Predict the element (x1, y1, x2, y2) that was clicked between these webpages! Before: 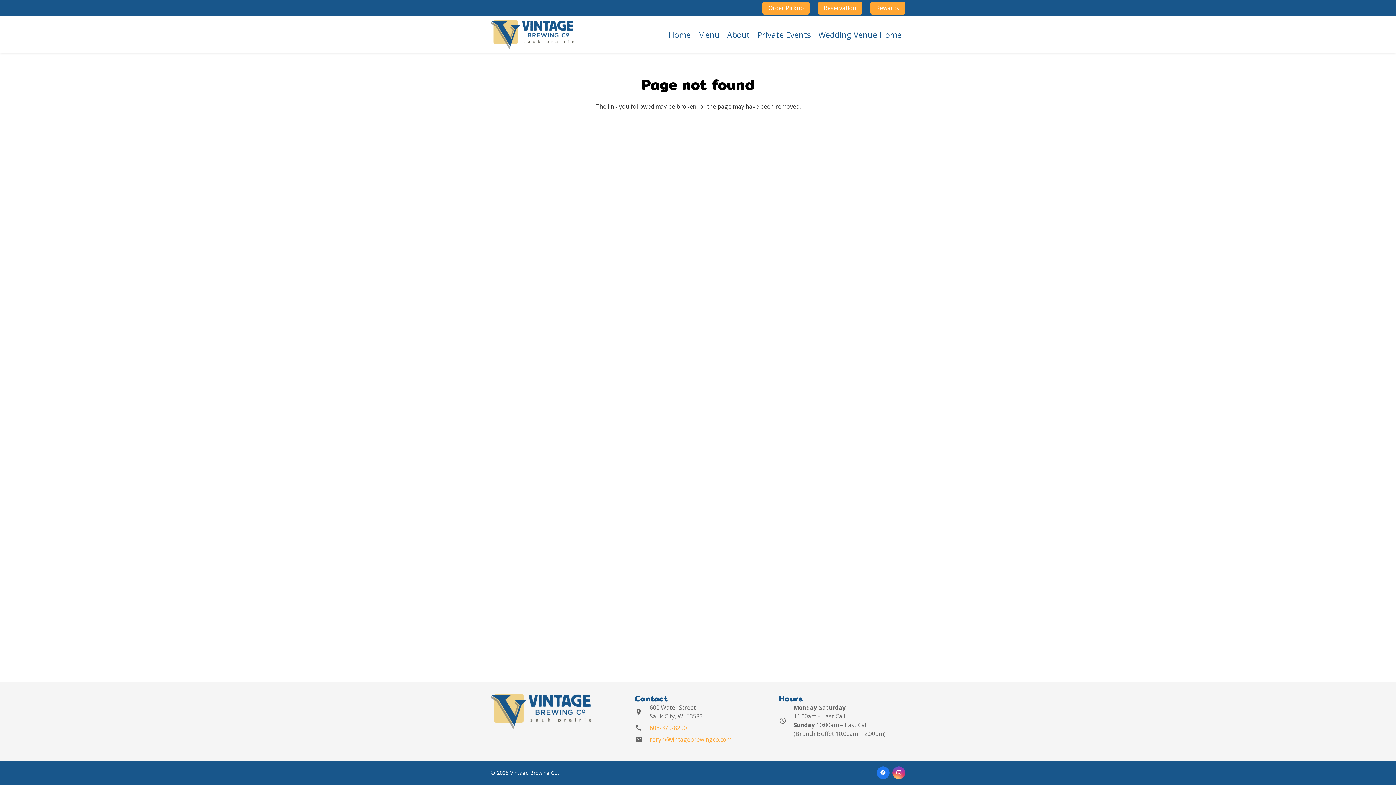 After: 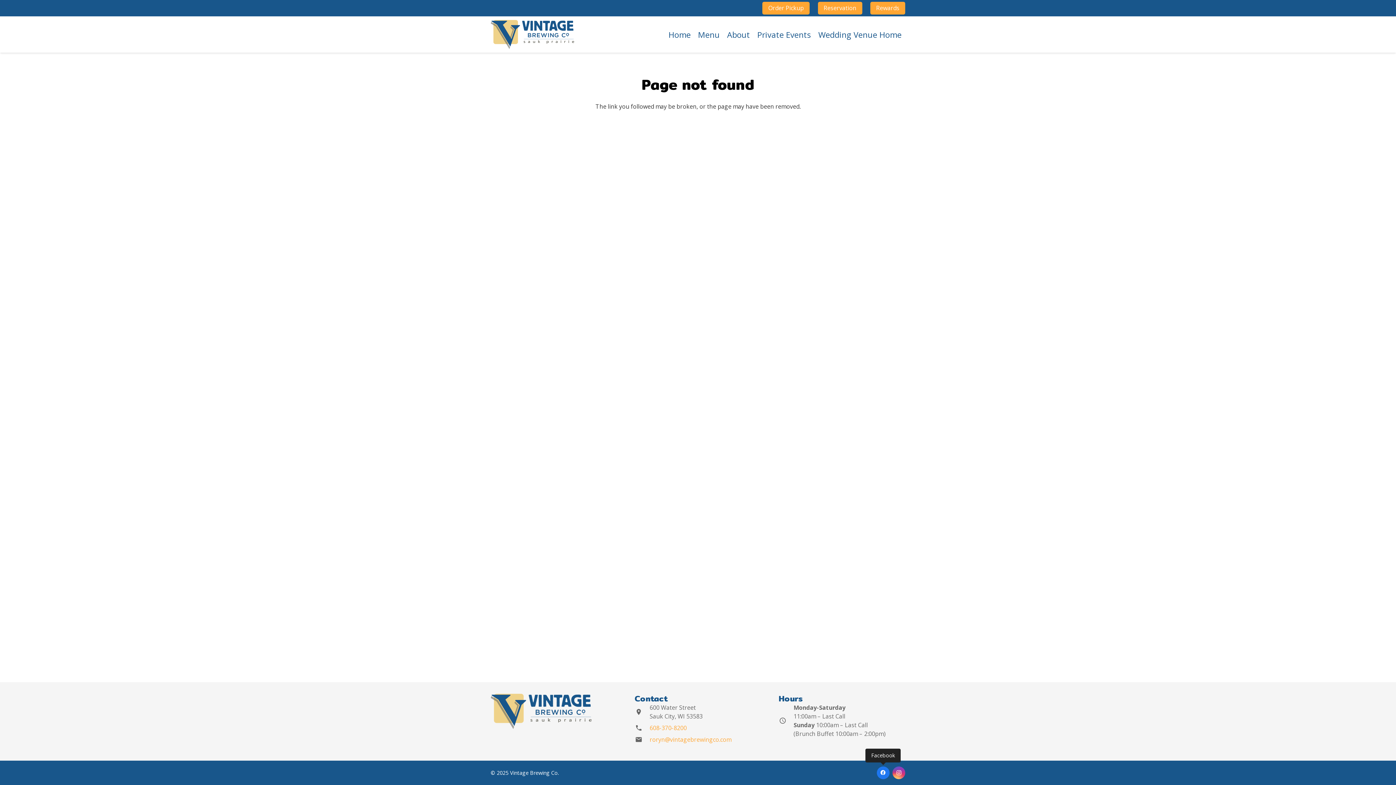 Action: label: Facebook bbox: (876, 766, 889, 779)